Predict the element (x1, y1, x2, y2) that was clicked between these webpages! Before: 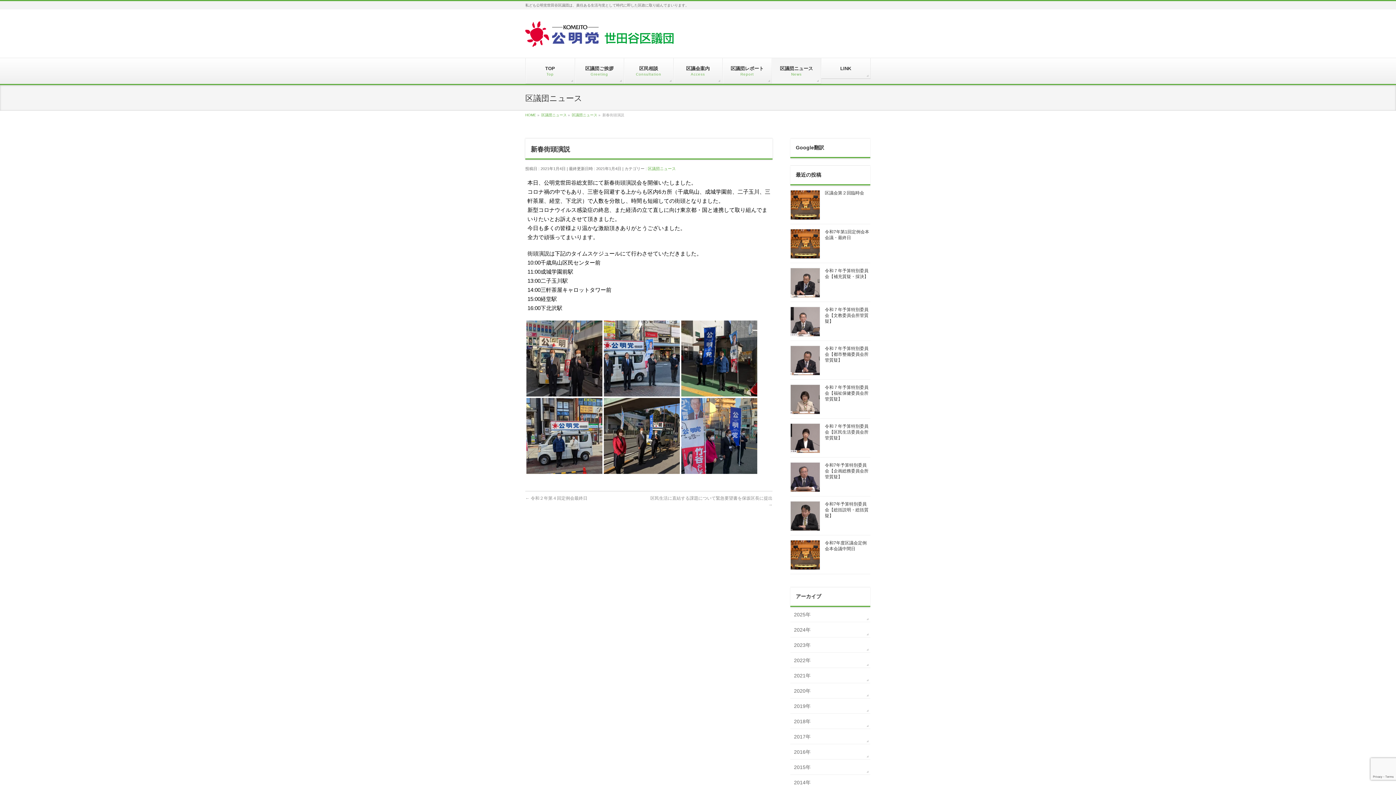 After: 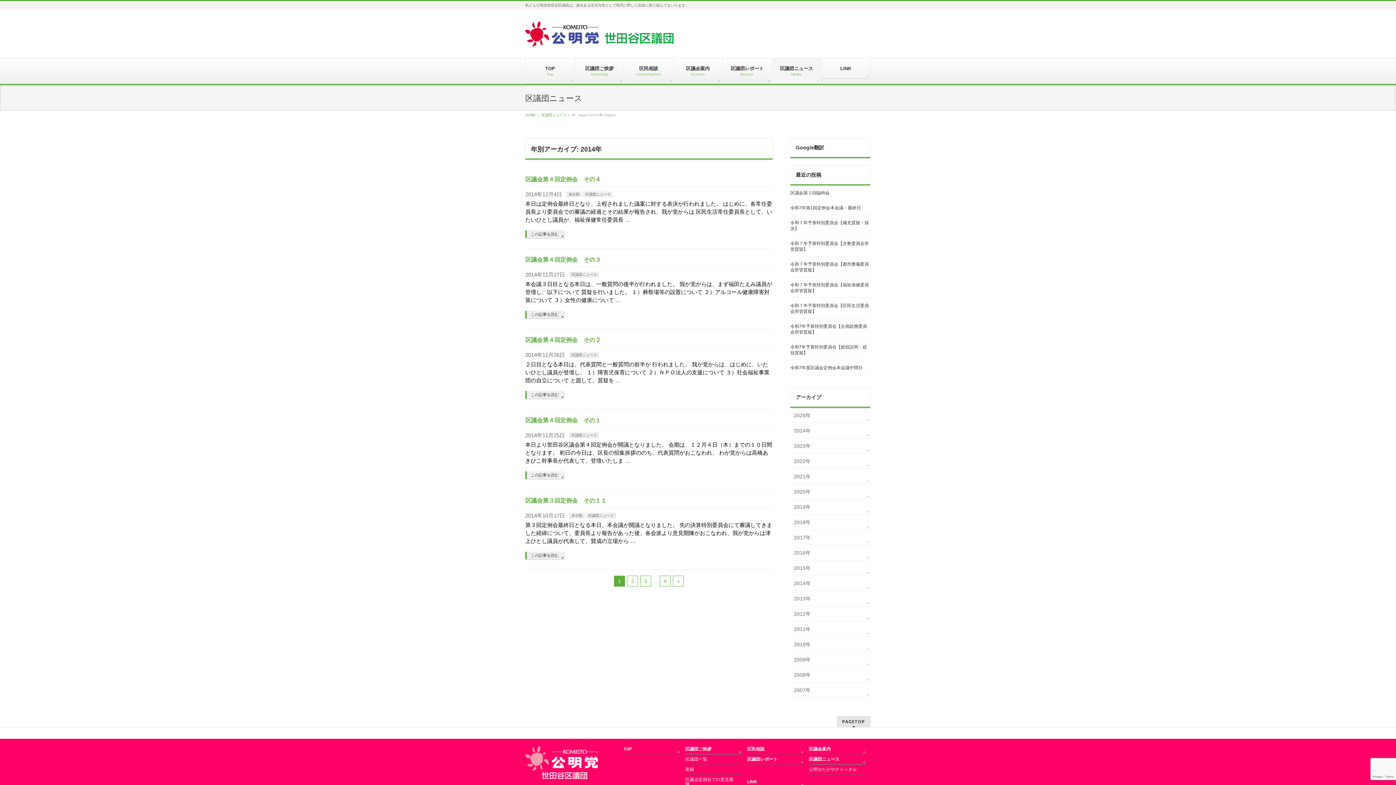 Action: bbox: (790, 775, 870, 790) label: 2014年